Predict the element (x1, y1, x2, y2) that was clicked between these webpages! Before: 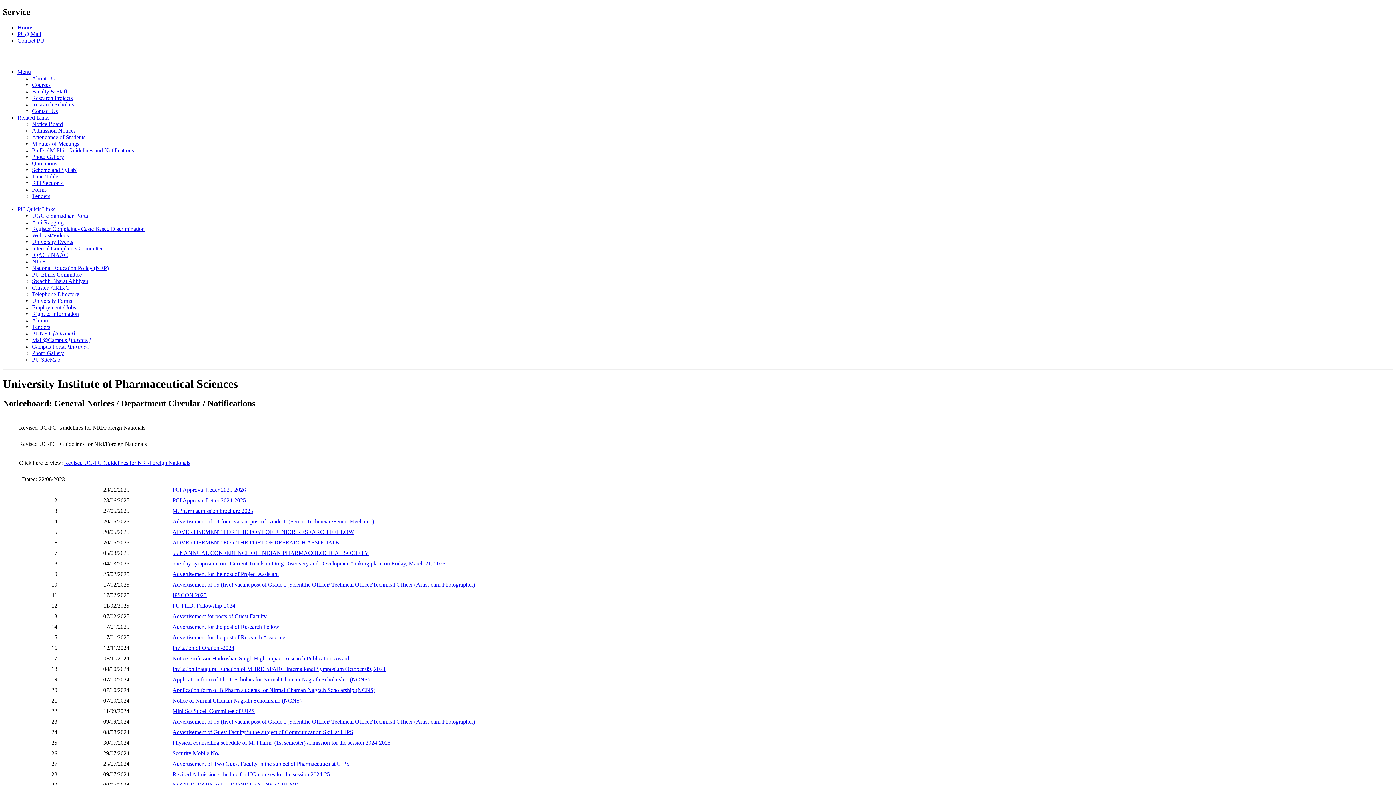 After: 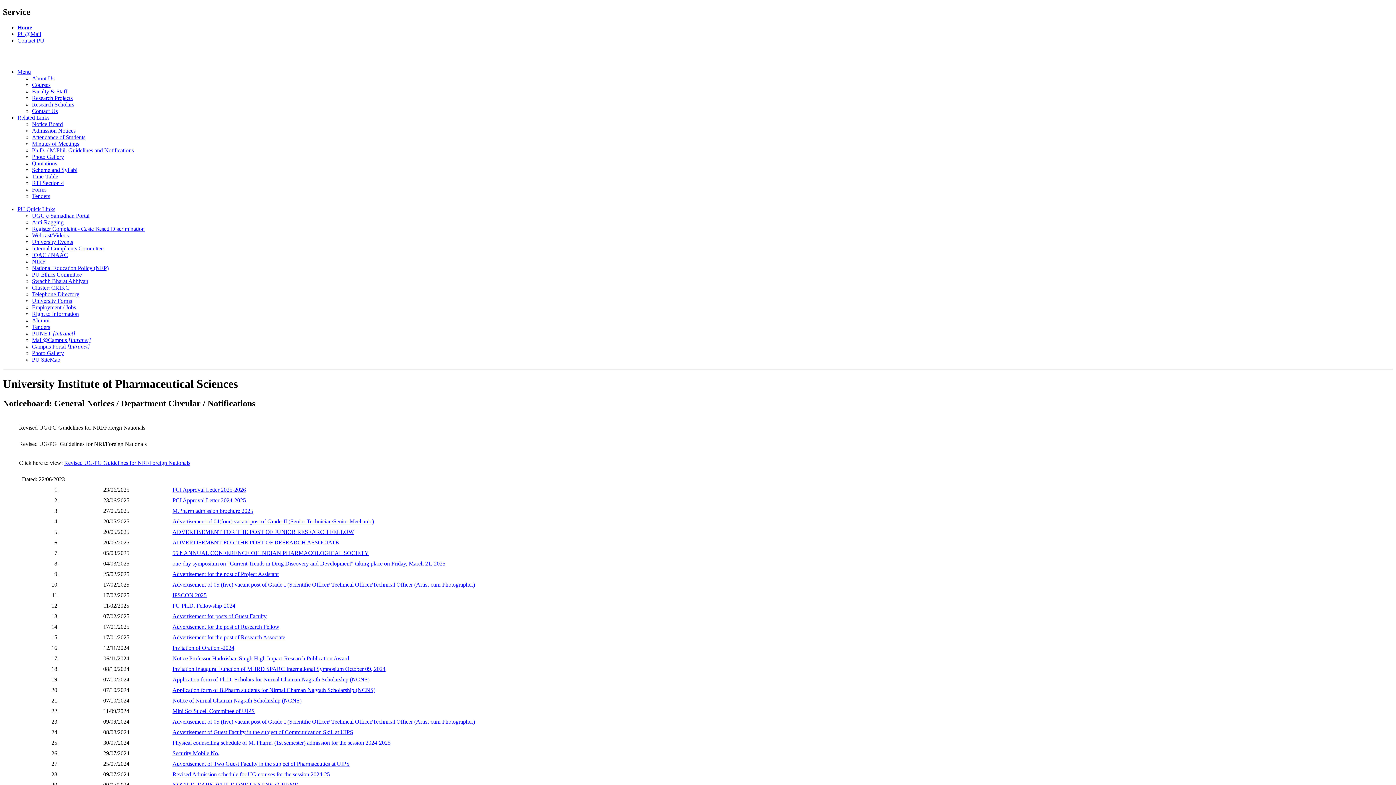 Action: bbox: (172, 771, 330, 777) label: Revised Admission schedule for UG courses for the session 2024-25